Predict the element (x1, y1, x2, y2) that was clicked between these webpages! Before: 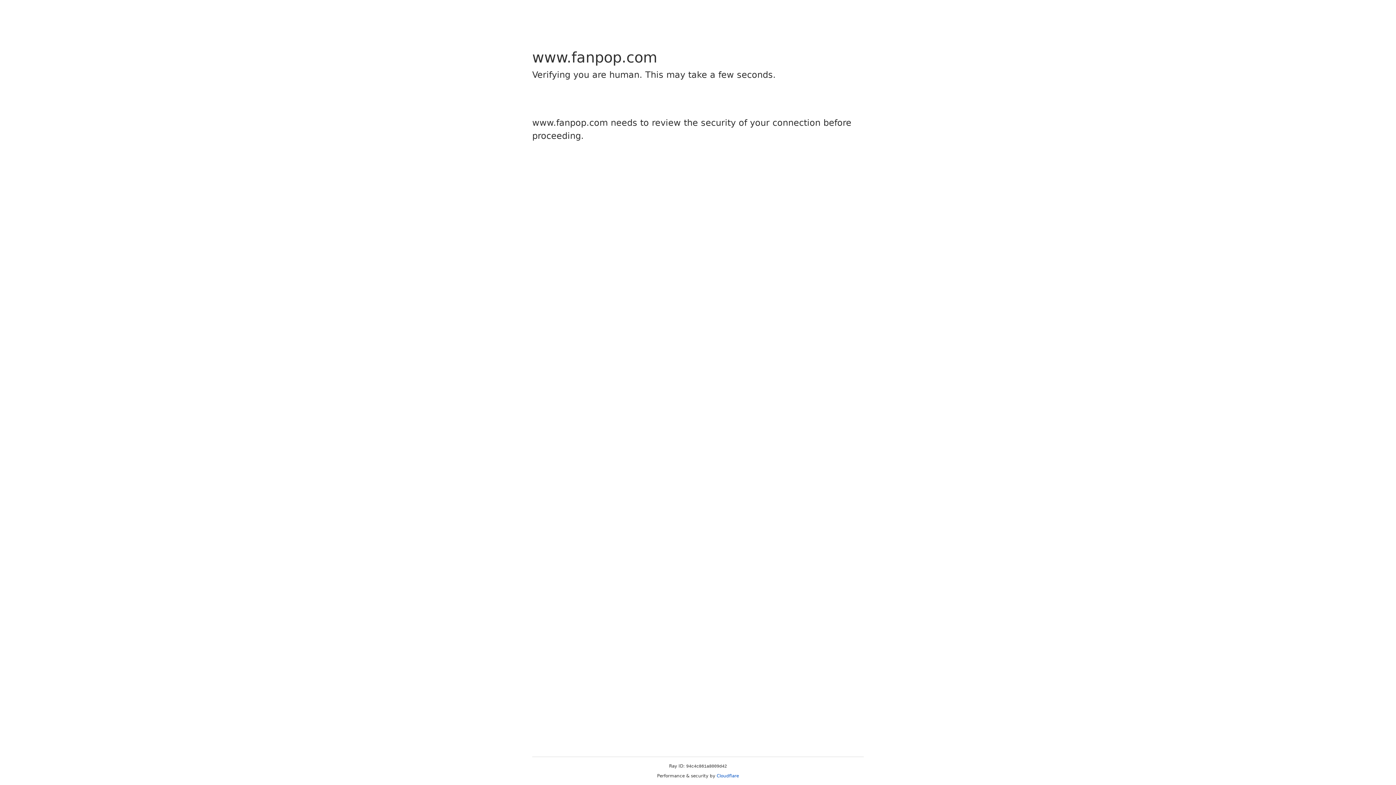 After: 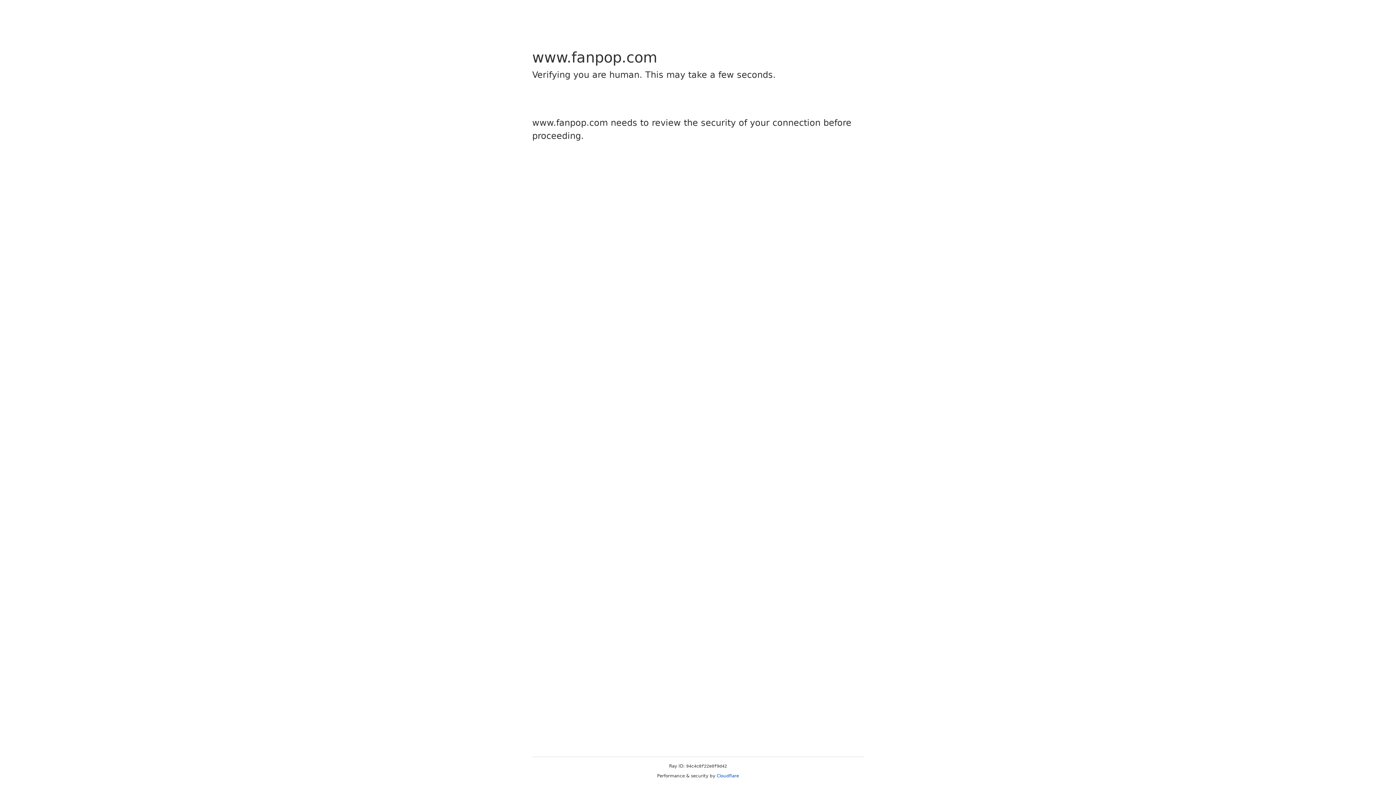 Action: label: Cloudflare bbox: (716, 773, 739, 778)